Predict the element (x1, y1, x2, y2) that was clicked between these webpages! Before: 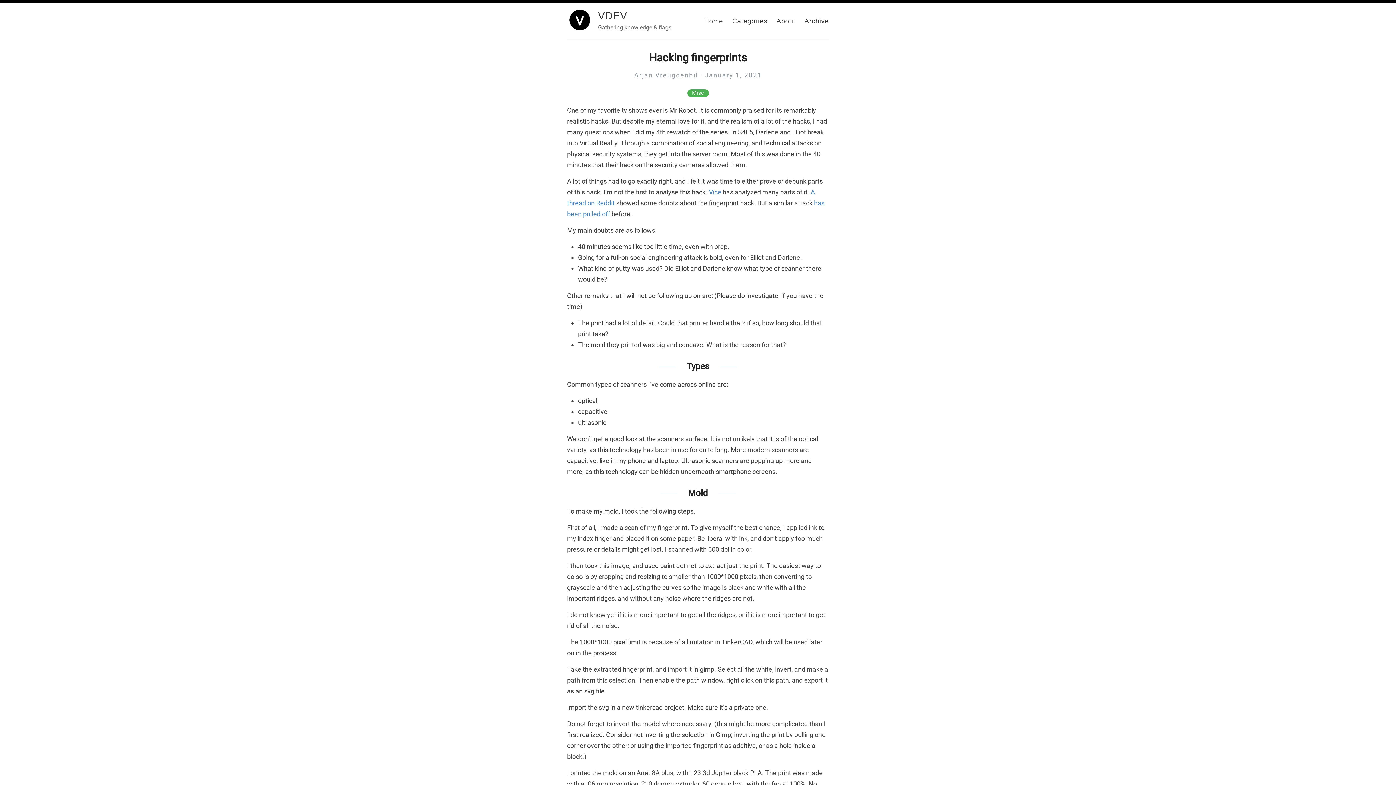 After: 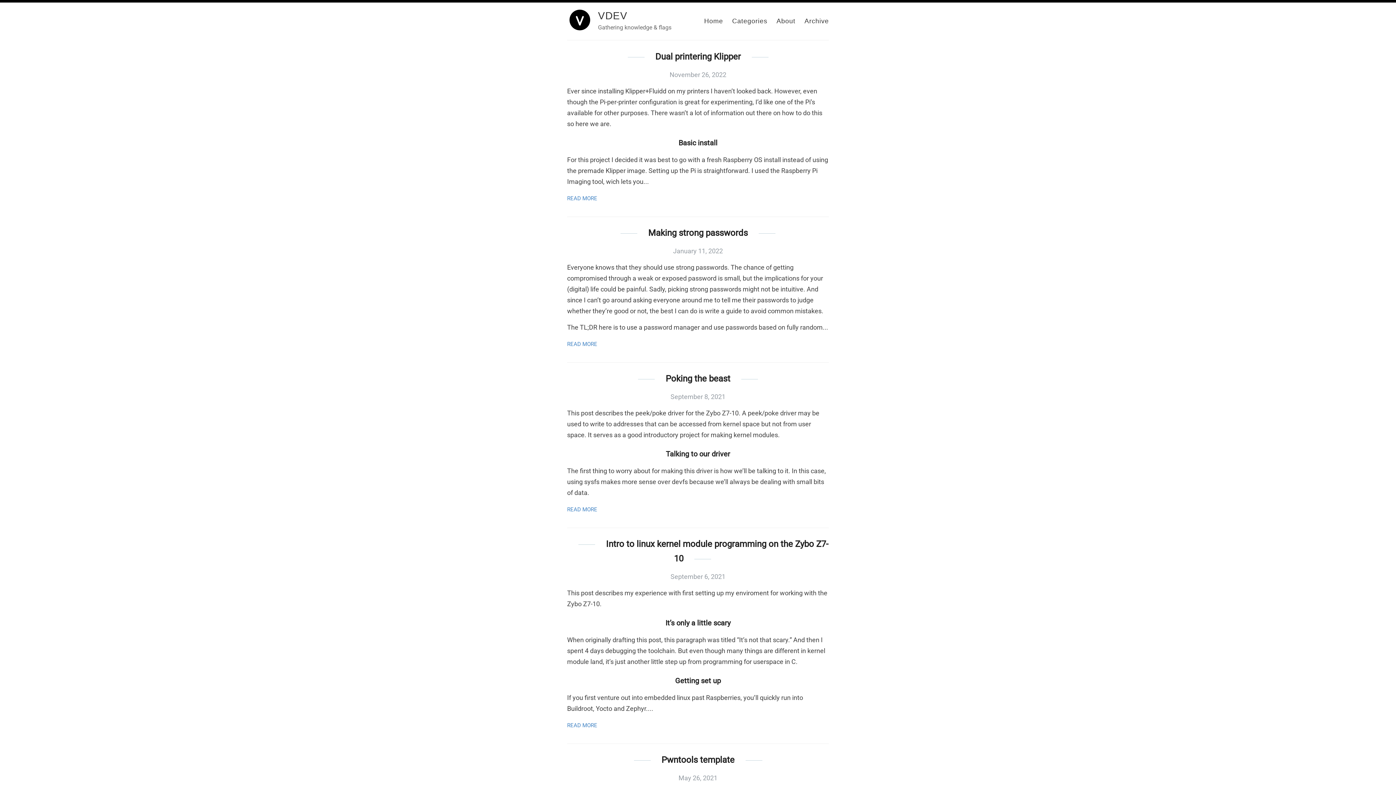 Action: bbox: (567, 7, 592, 32)